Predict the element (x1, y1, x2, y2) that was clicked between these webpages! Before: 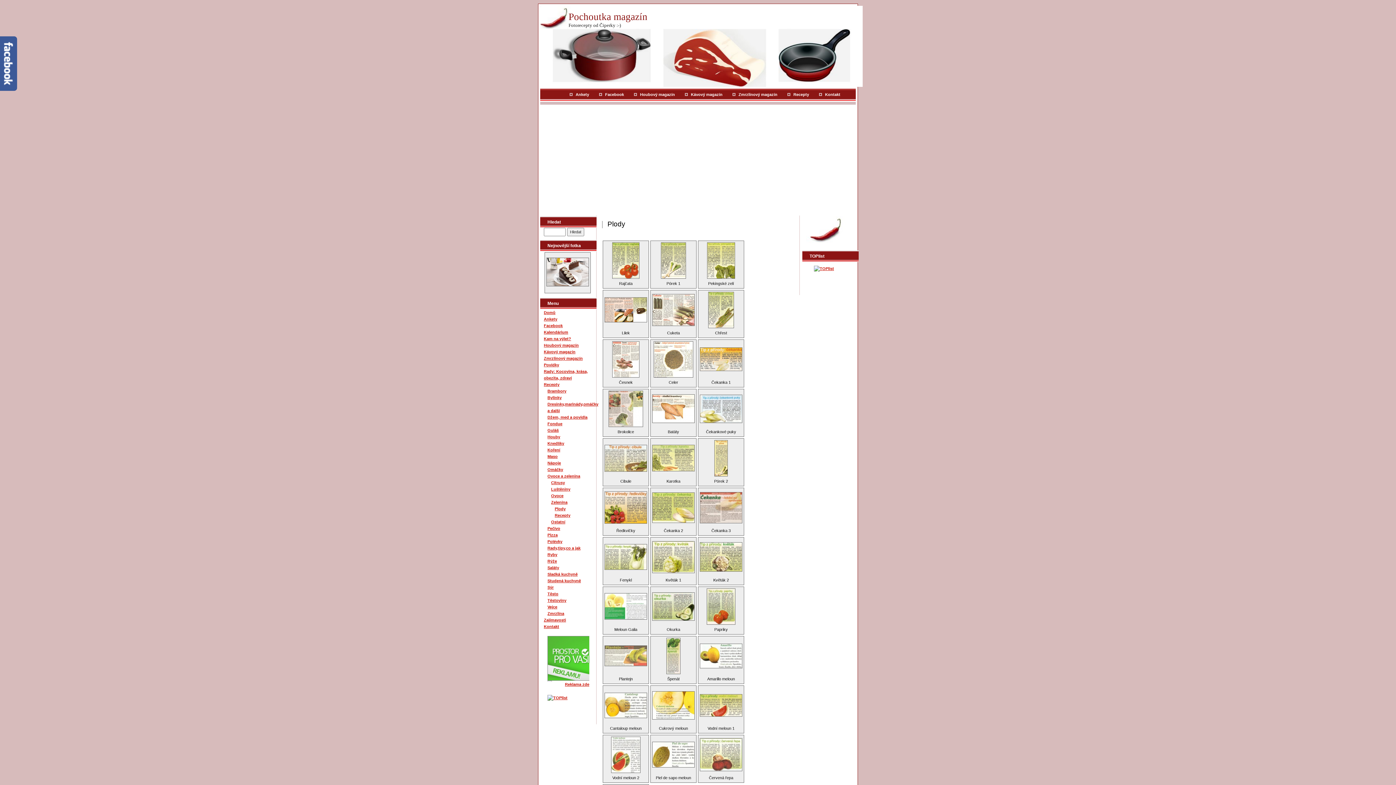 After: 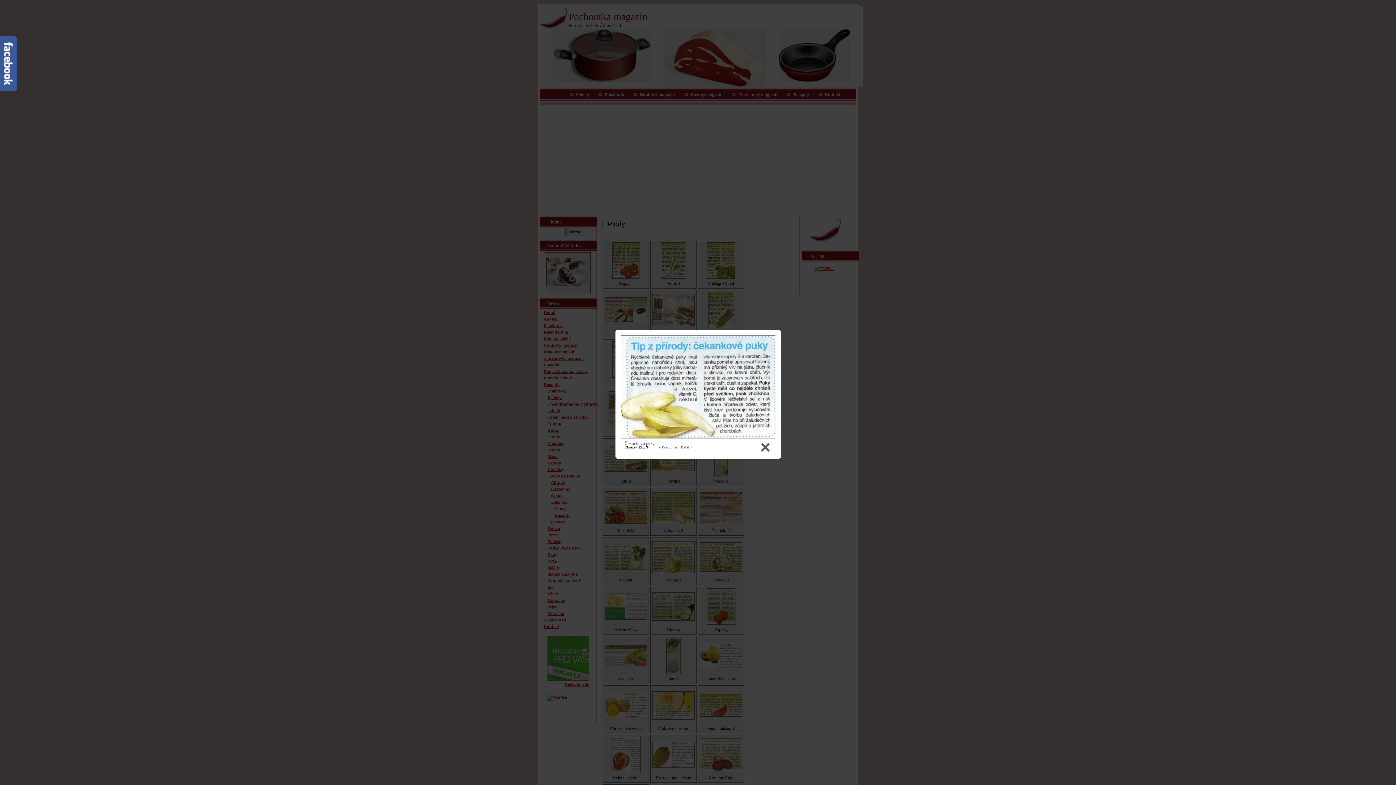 Action: bbox: (700, 390, 742, 427)